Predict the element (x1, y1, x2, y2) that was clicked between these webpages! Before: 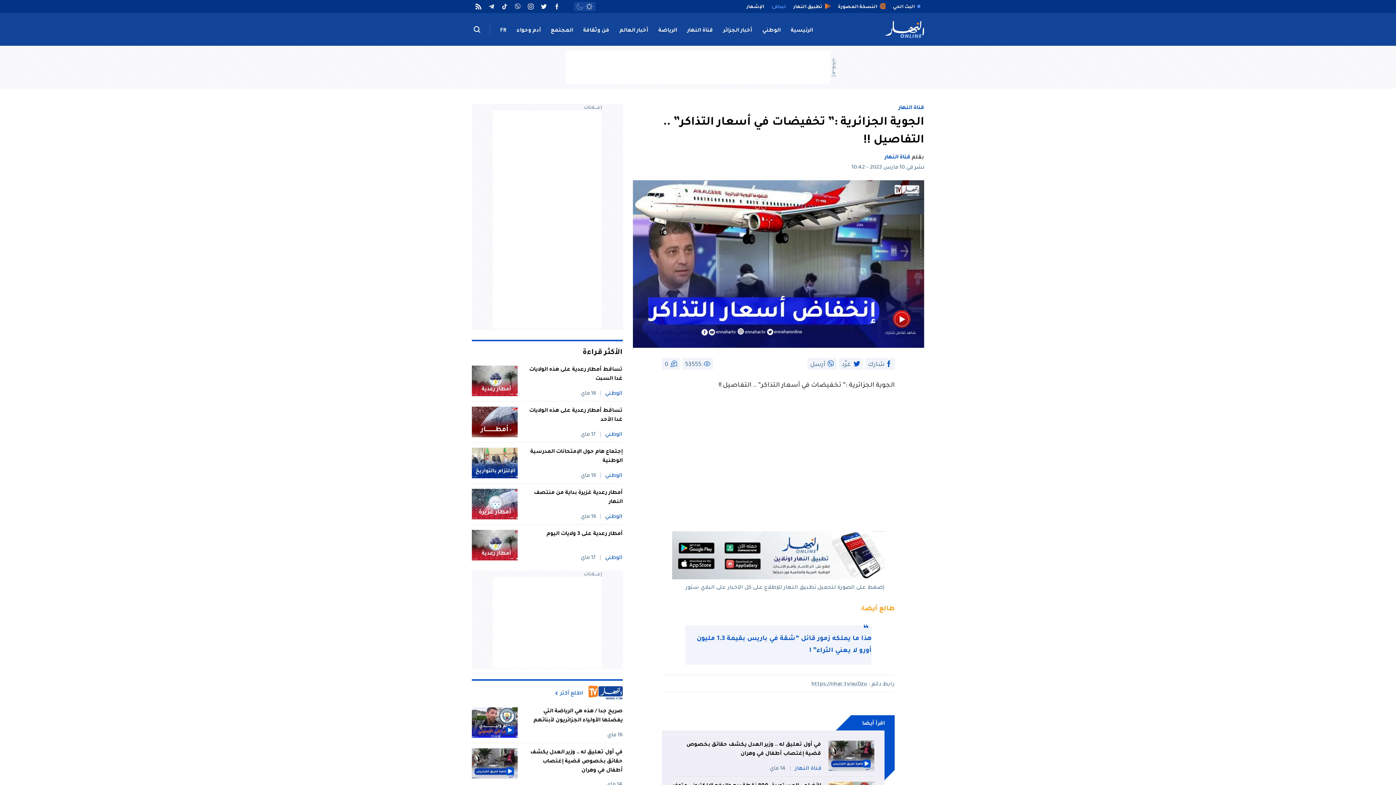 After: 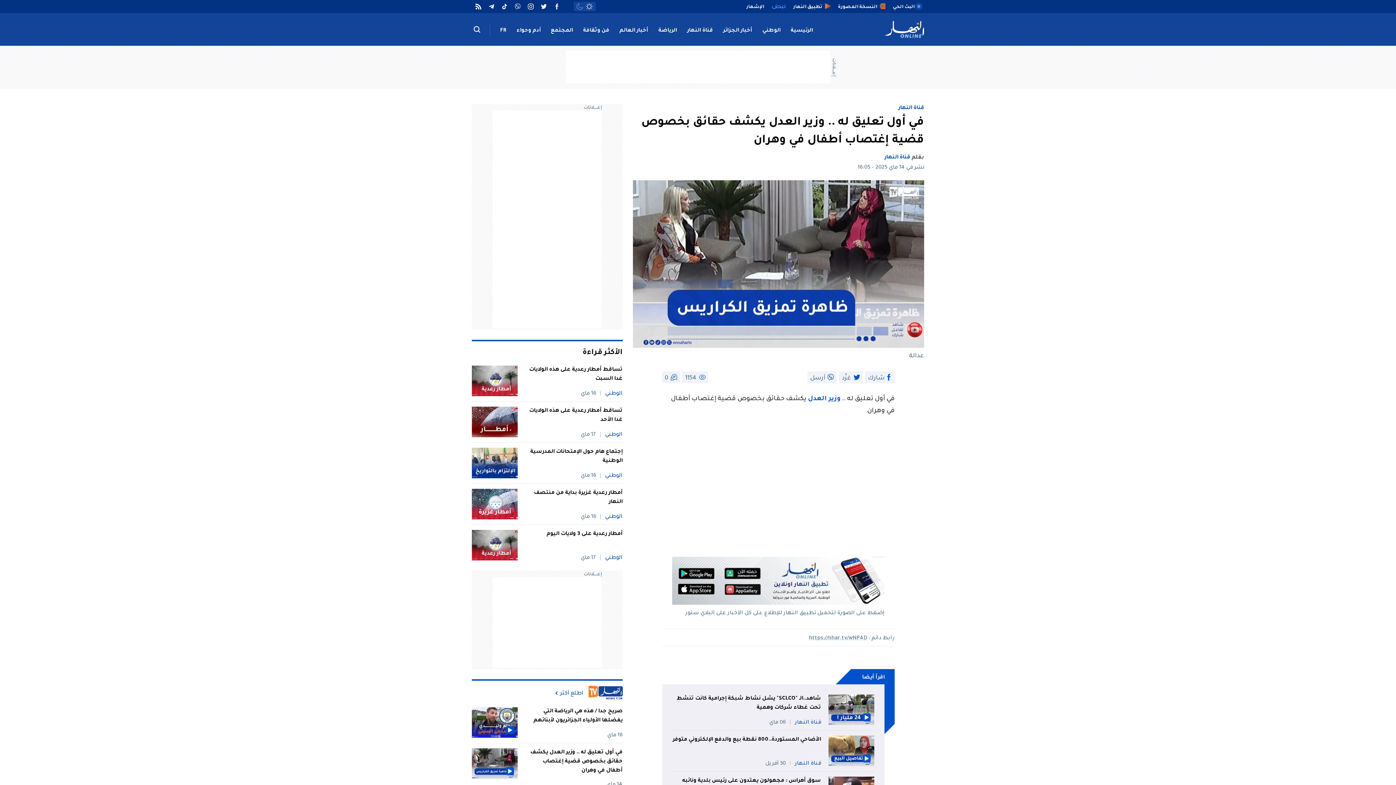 Action: label: في أول تعليق له .. وزير العدل يكشف حقائق بخصوص قضية إغتصاب أطفال في وهران bbox: (525, 748, 622, 776)